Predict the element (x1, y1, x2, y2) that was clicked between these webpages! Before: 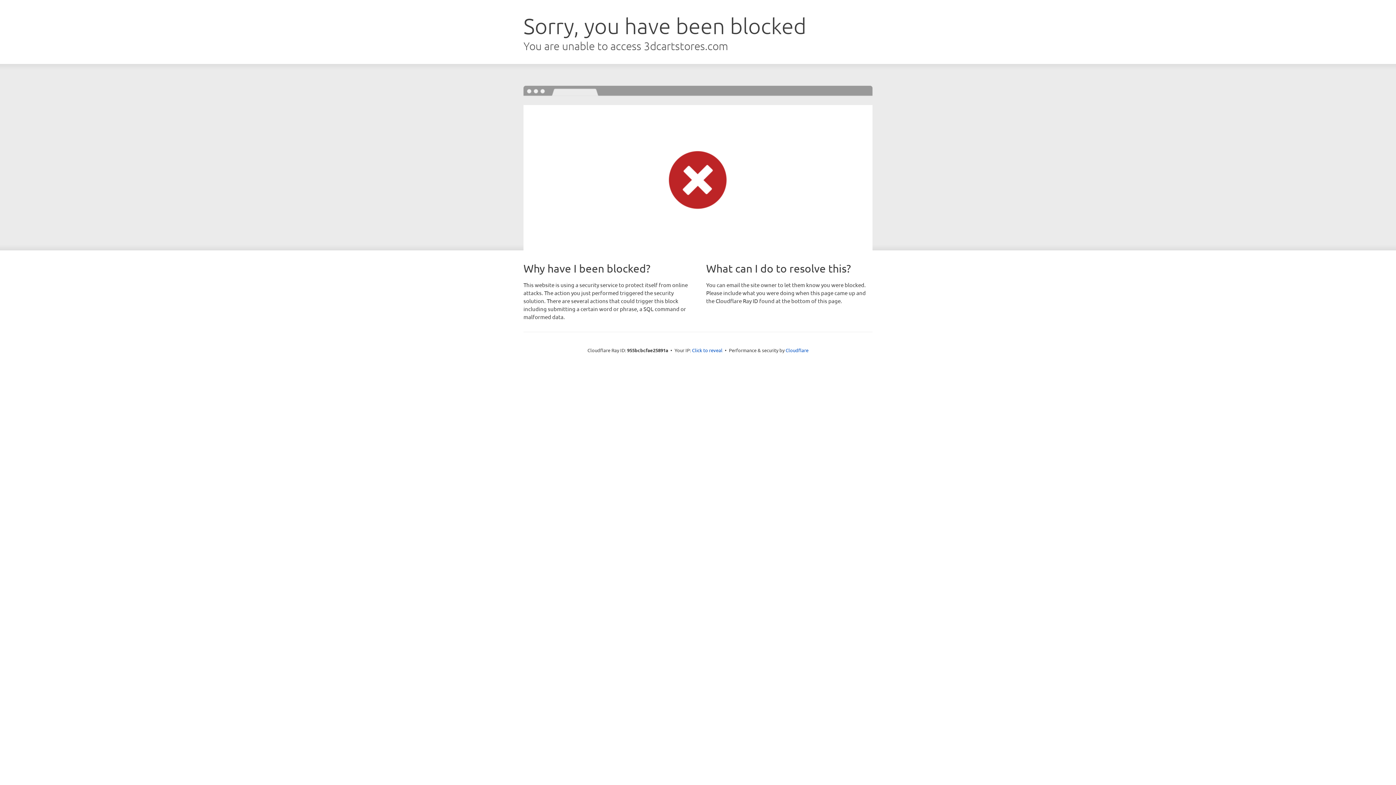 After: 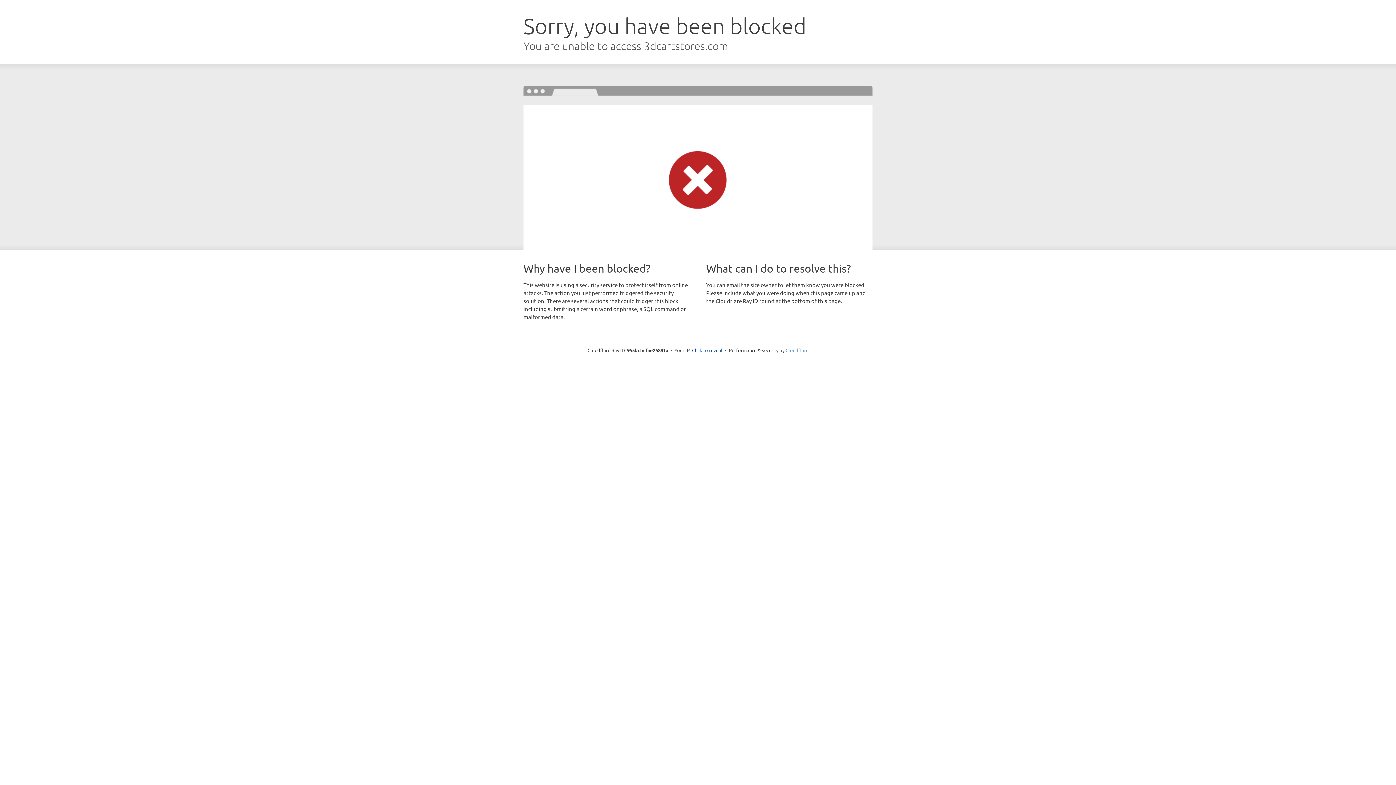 Action: bbox: (785, 347, 808, 353) label: Cloudflare